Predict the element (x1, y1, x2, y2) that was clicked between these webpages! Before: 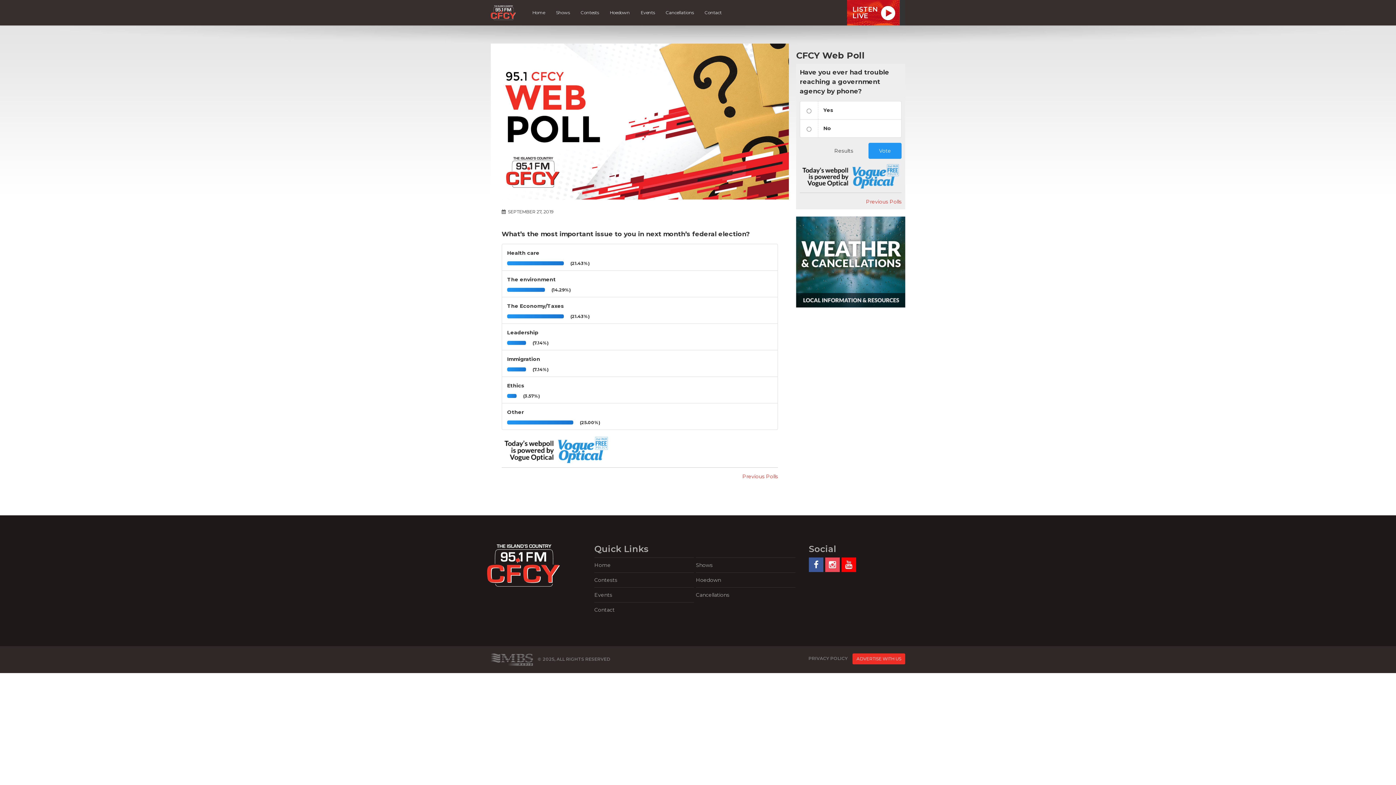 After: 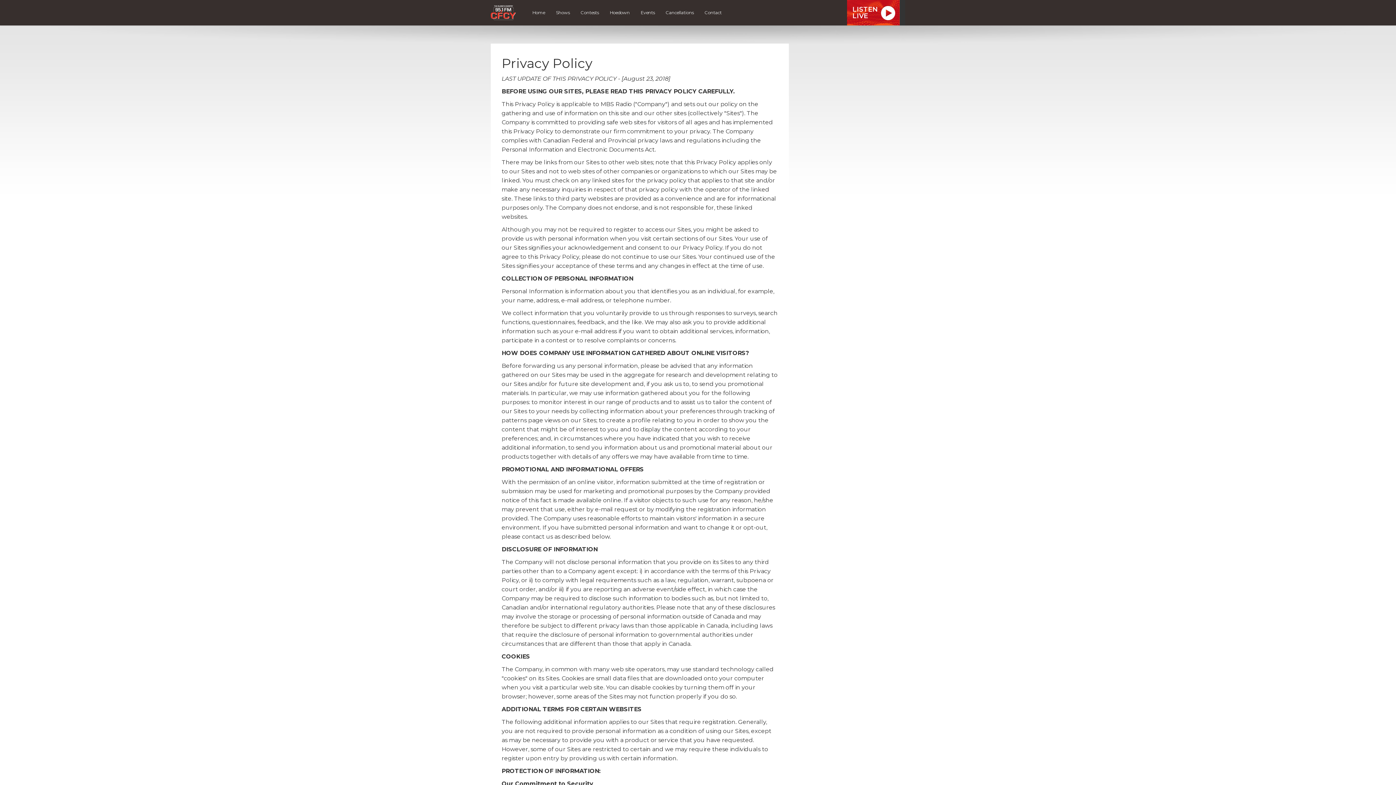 Action: label: PRIVACY POLICY bbox: (808, 656, 848, 661)